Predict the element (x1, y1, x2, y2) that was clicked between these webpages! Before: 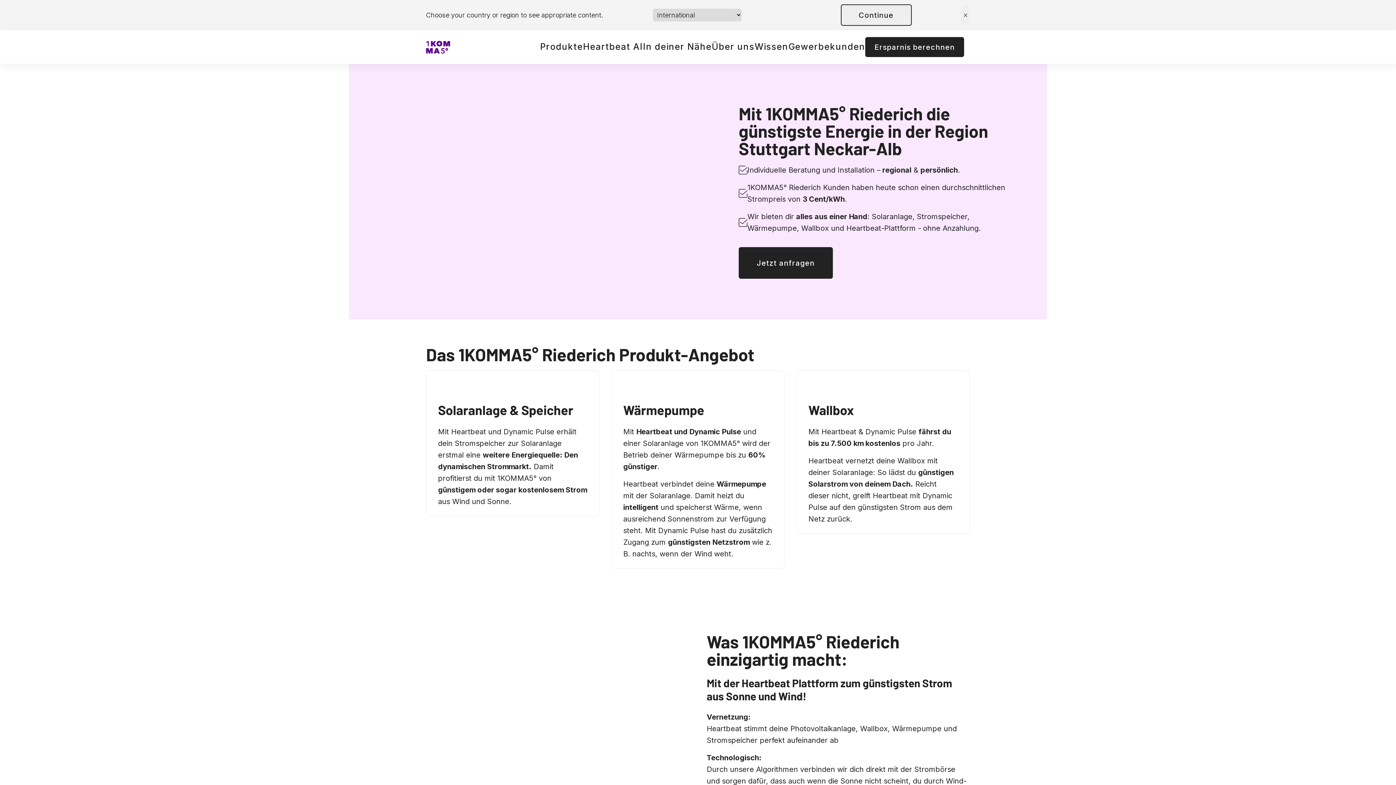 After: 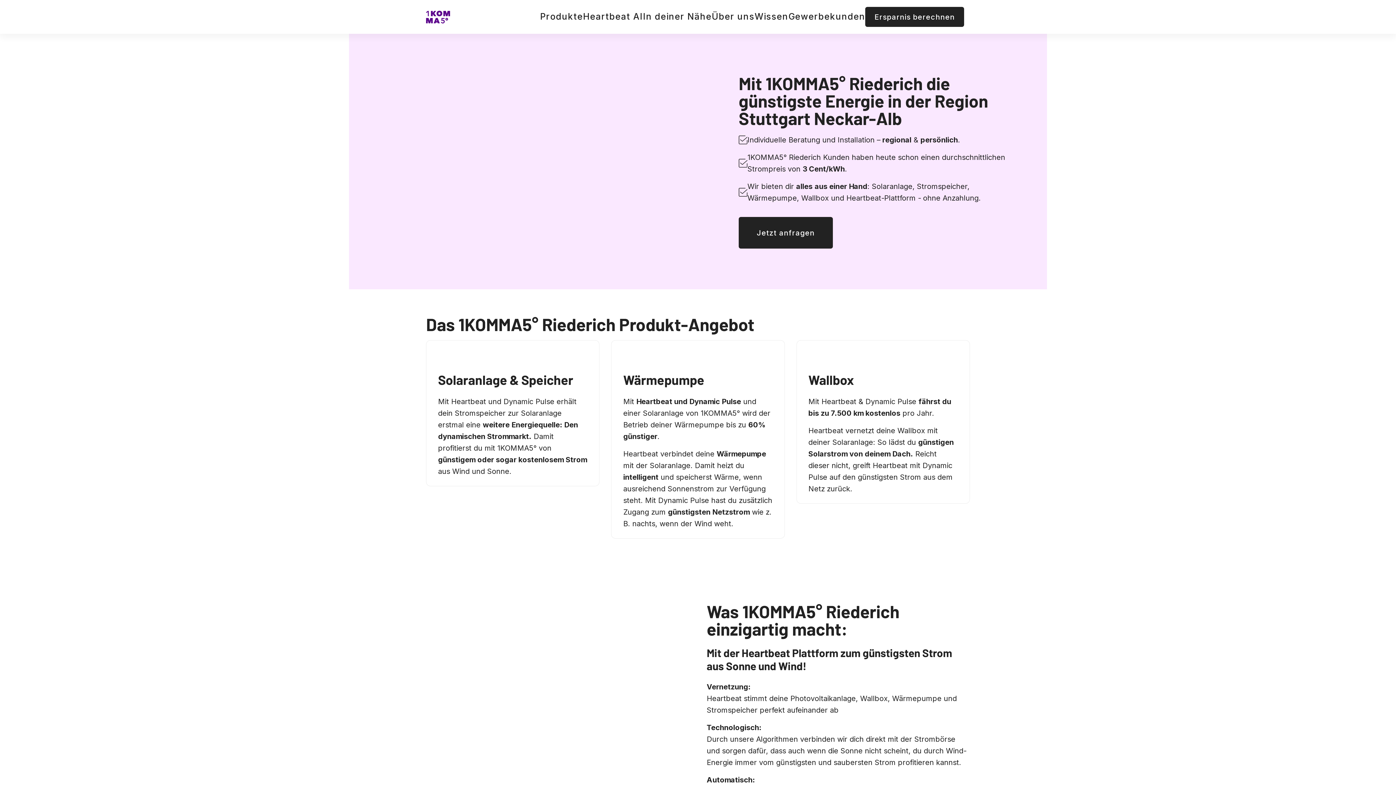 Action: bbox: (961, 4, 970, 25) label: Close announcement